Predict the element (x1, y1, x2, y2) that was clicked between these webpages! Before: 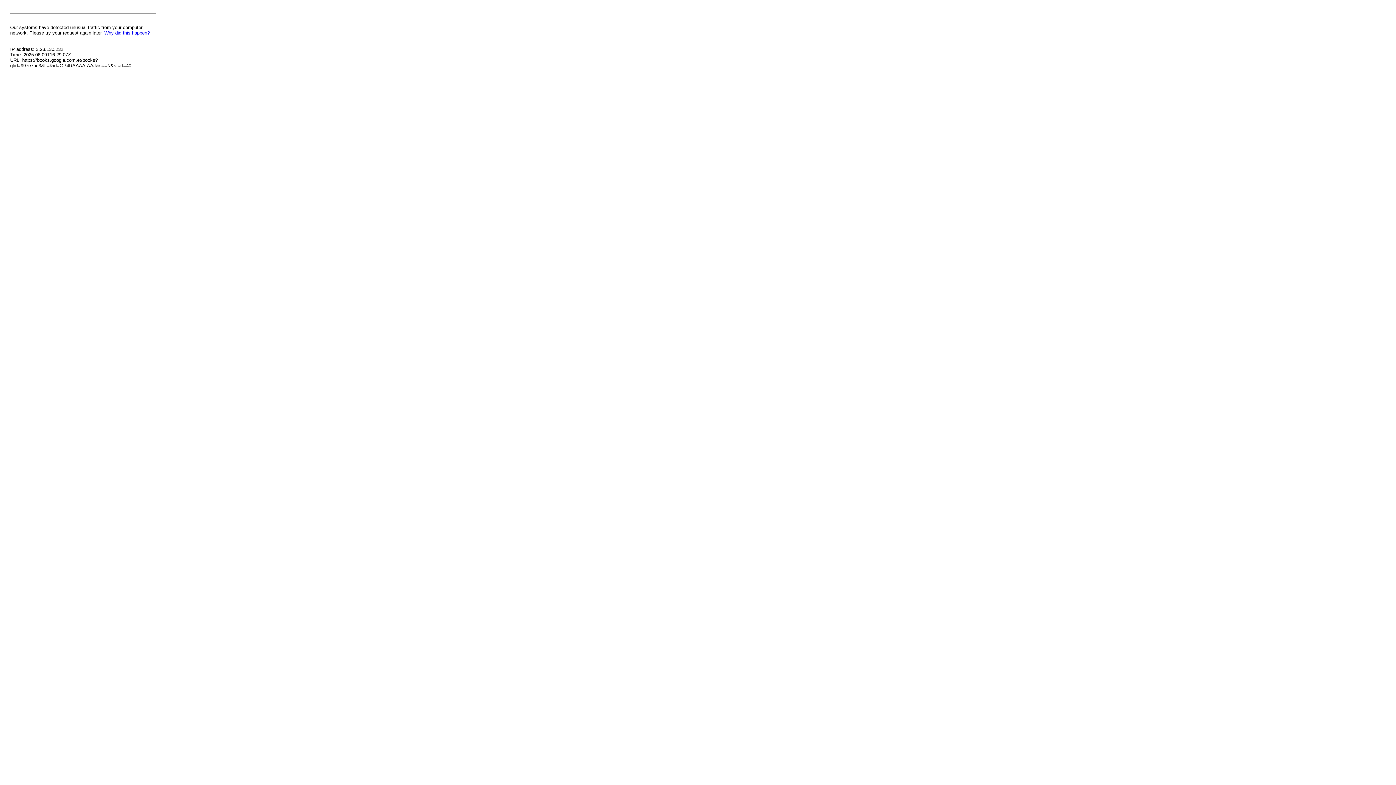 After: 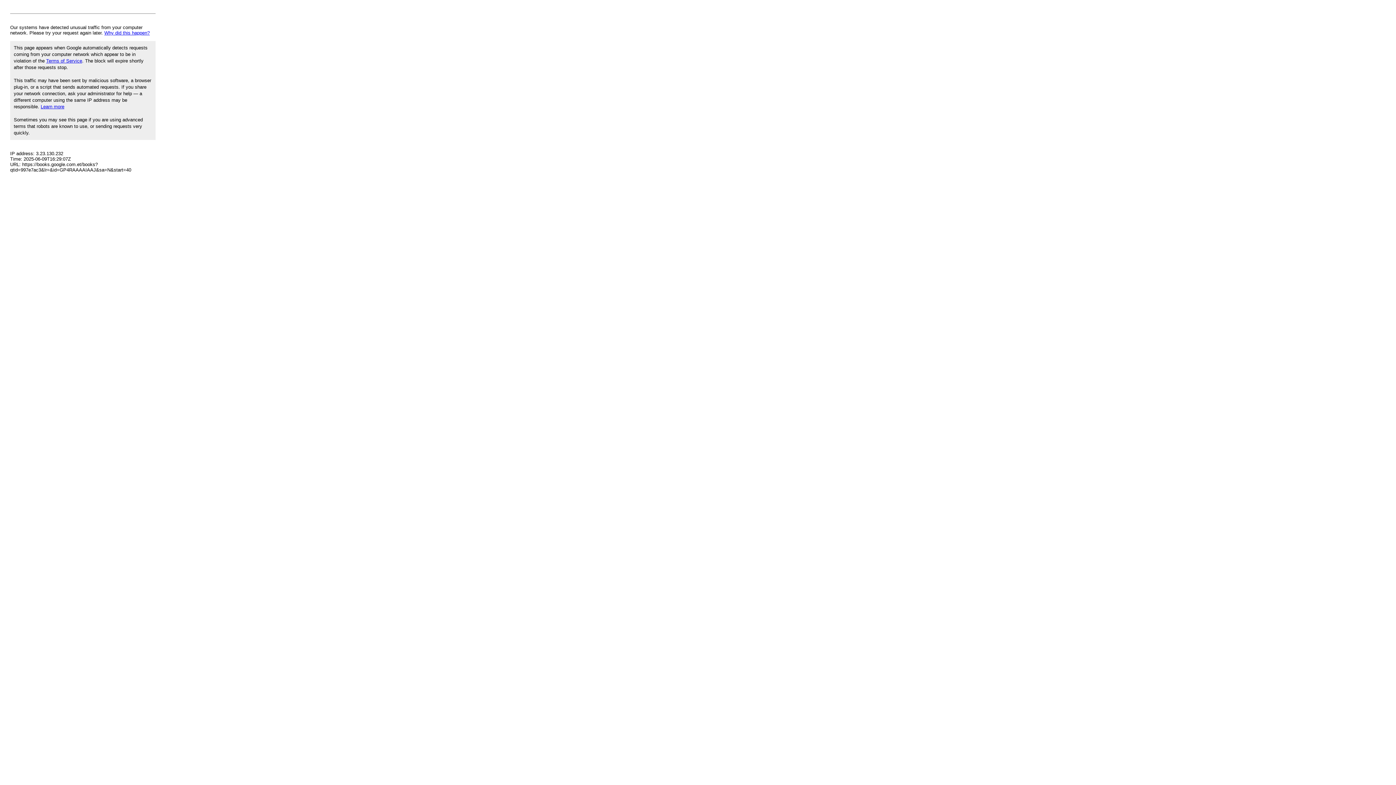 Action: label: Why did this happen? bbox: (104, 30, 149, 35)